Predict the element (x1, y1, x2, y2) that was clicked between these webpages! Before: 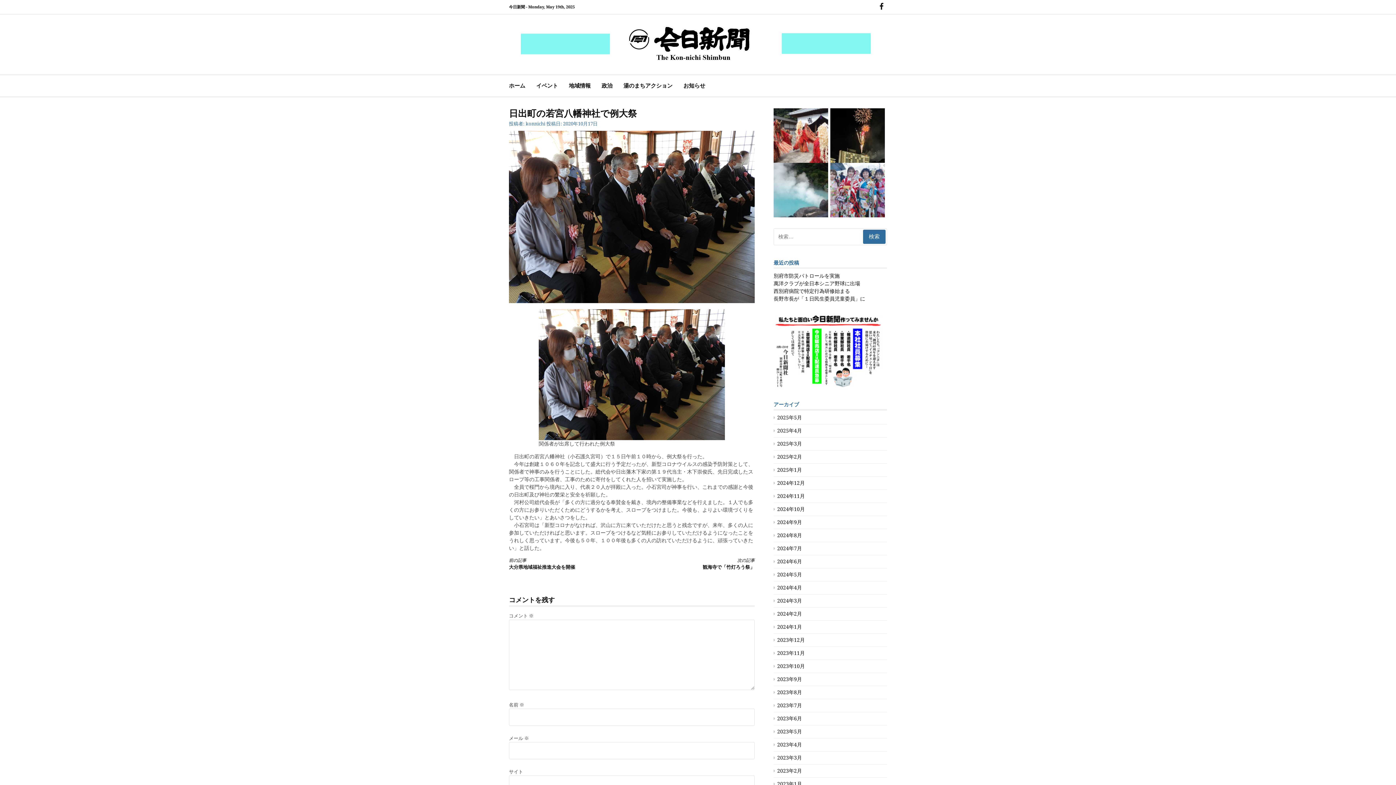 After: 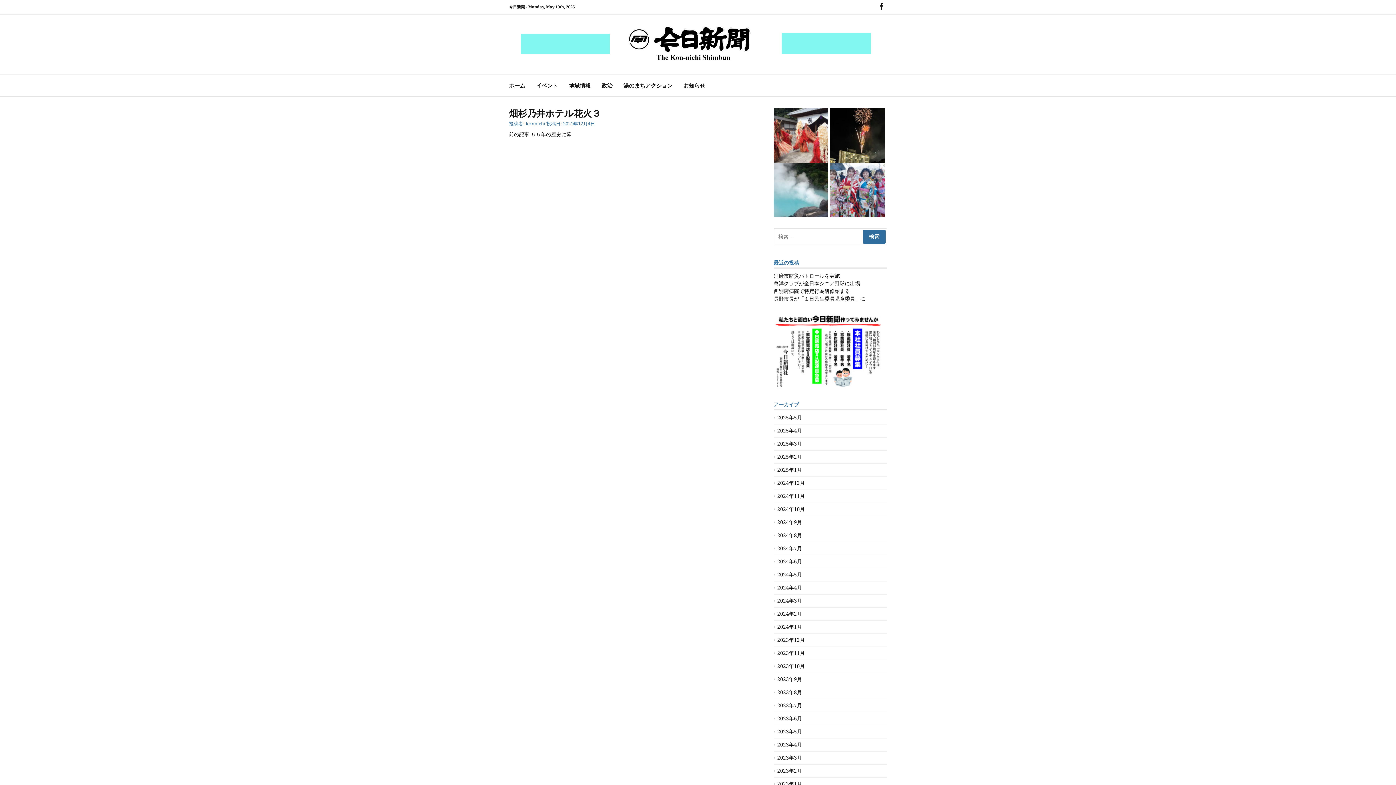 Action: bbox: (830, 108, 887, 162)